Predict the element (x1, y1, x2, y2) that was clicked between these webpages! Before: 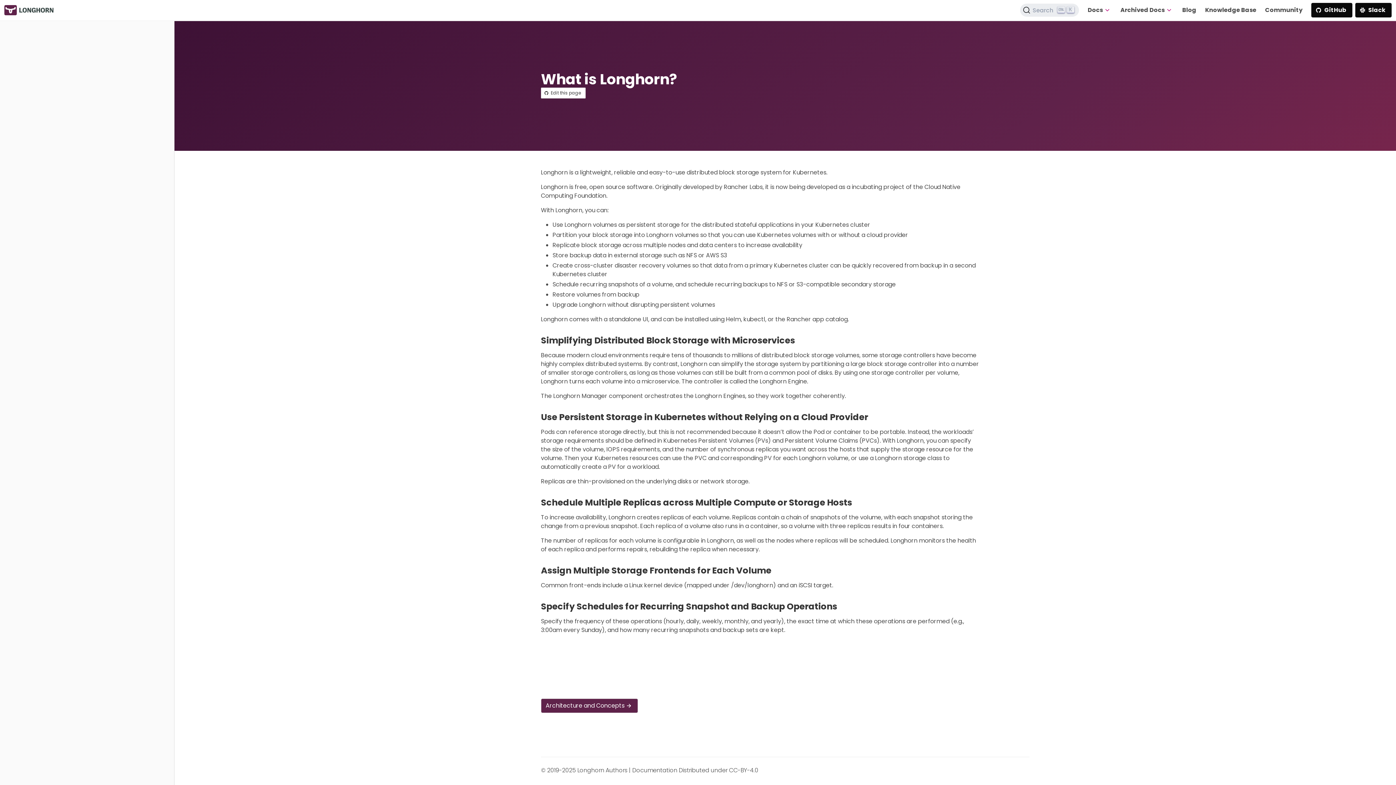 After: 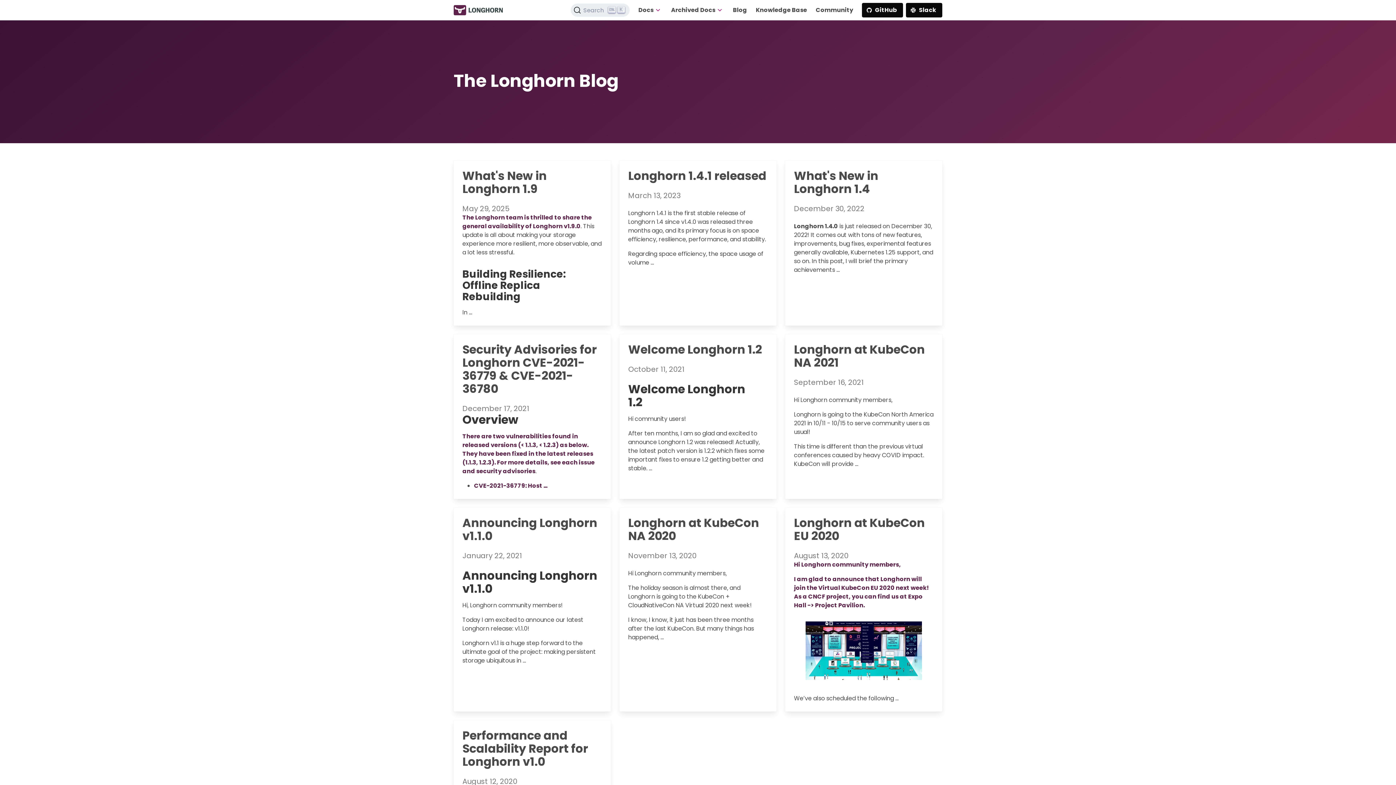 Action: label: Blog bbox: (1178, 0, 1201, 20)